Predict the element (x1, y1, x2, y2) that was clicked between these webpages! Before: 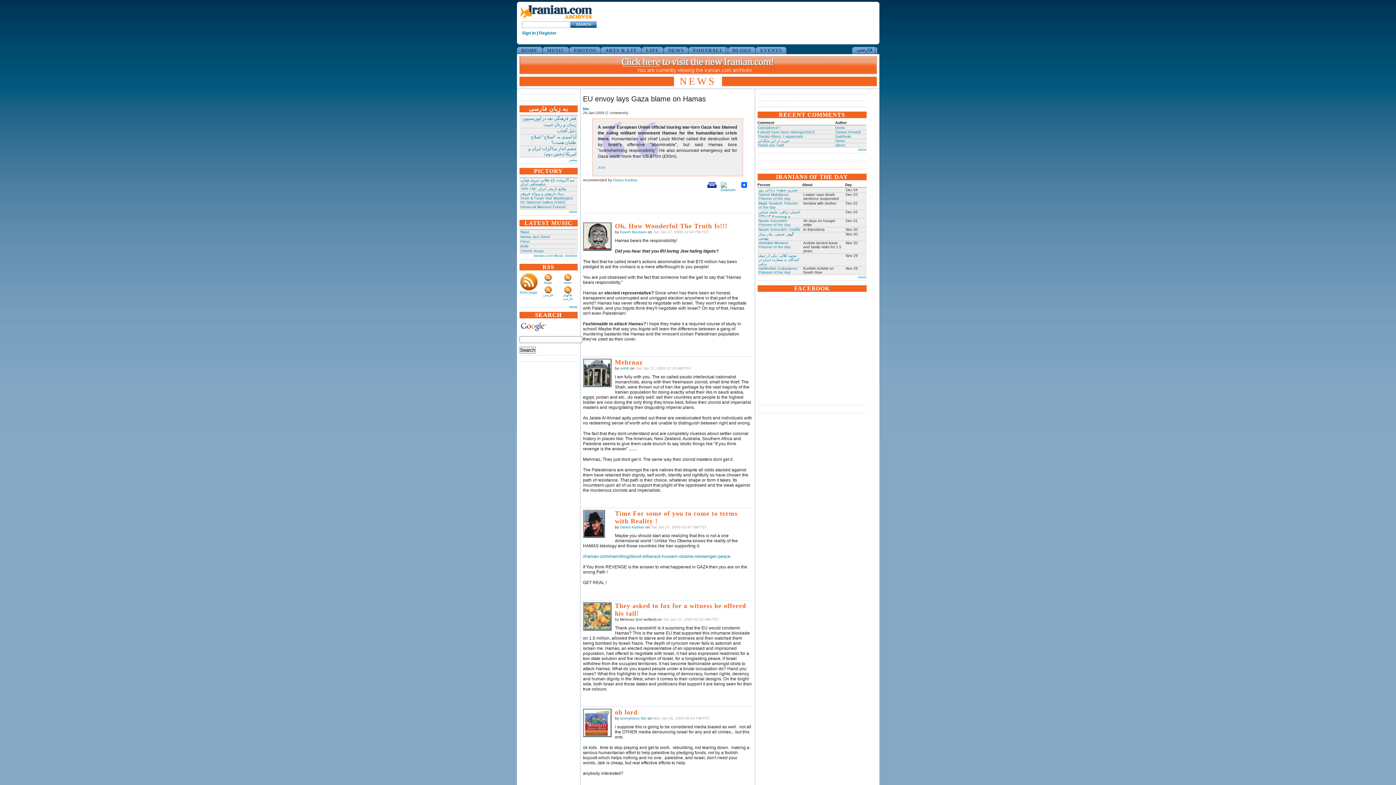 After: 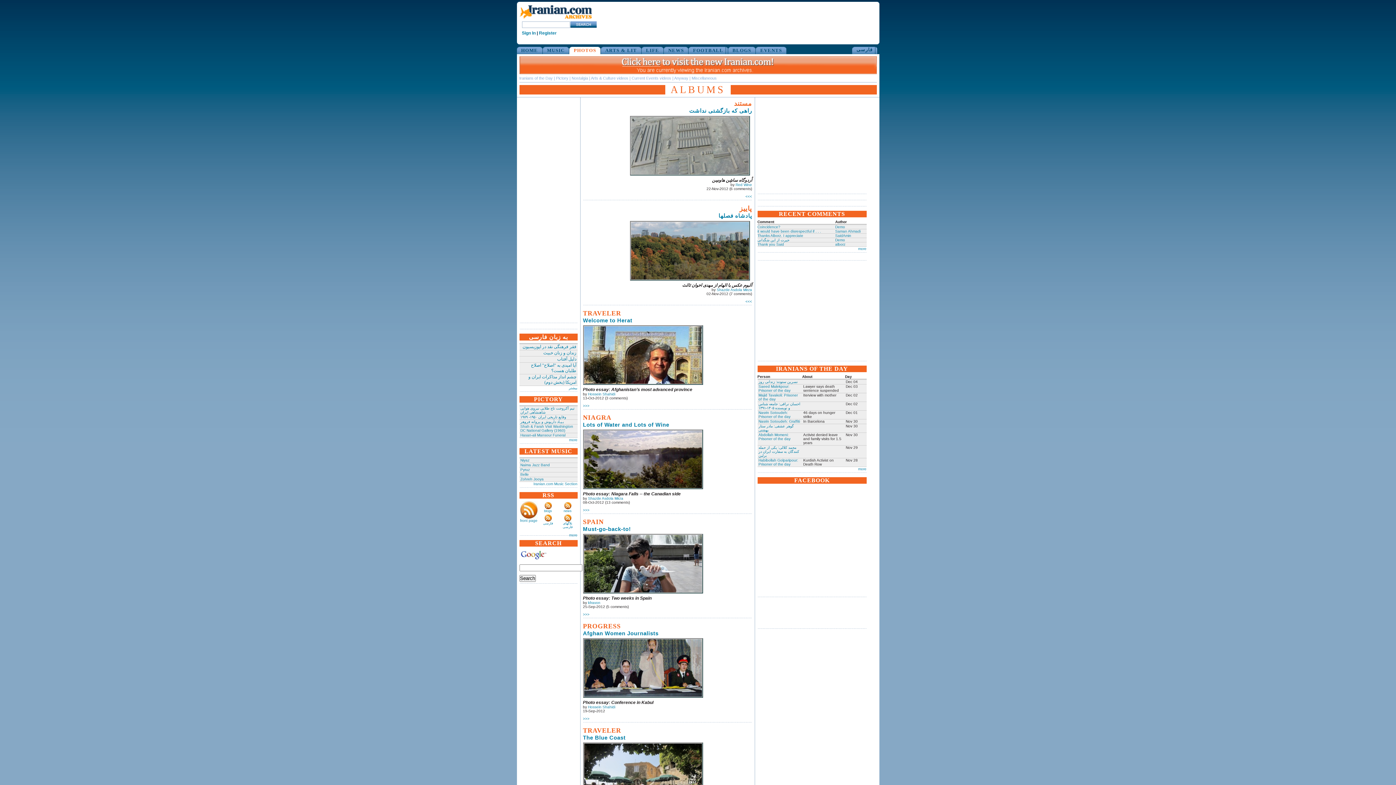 Action: bbox: (569, 46, 598, 54) label: PHOTOS